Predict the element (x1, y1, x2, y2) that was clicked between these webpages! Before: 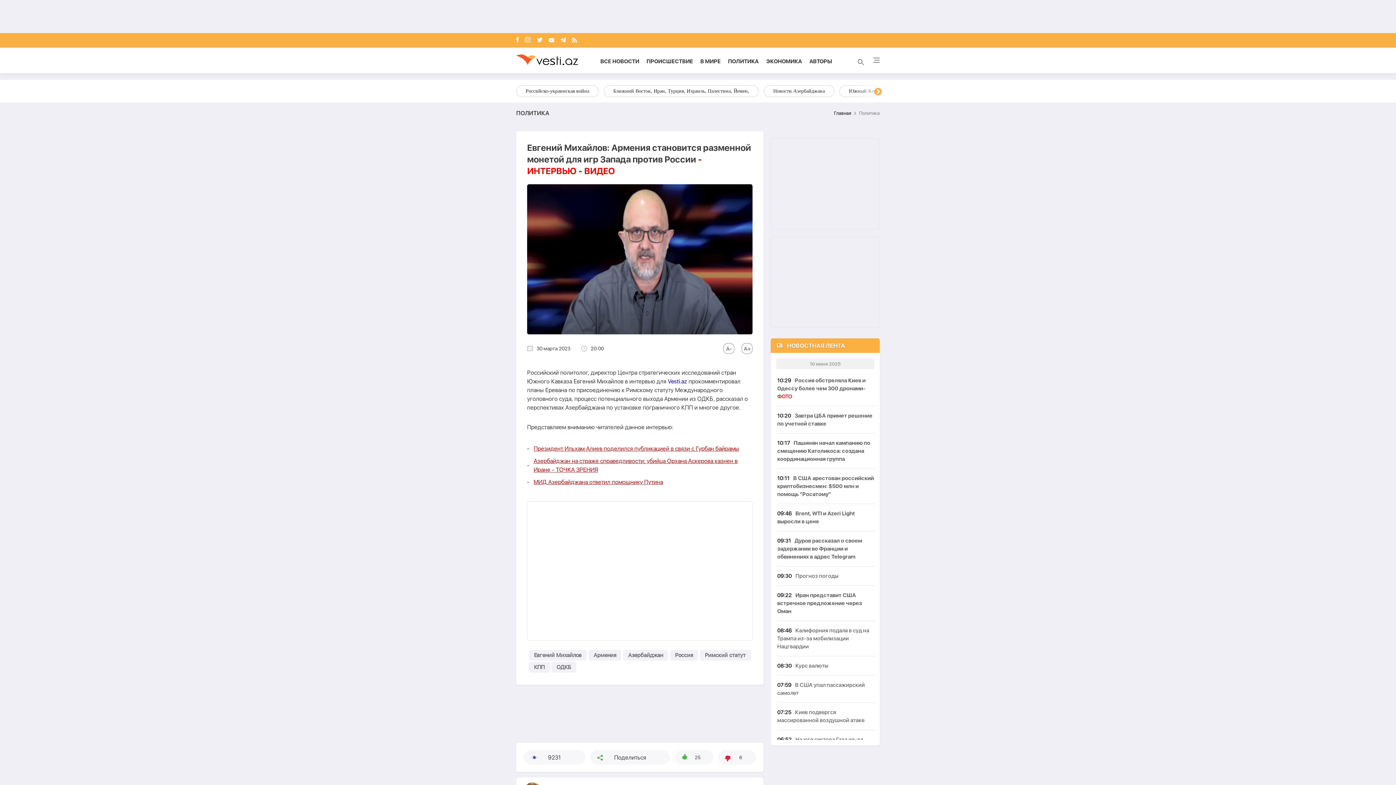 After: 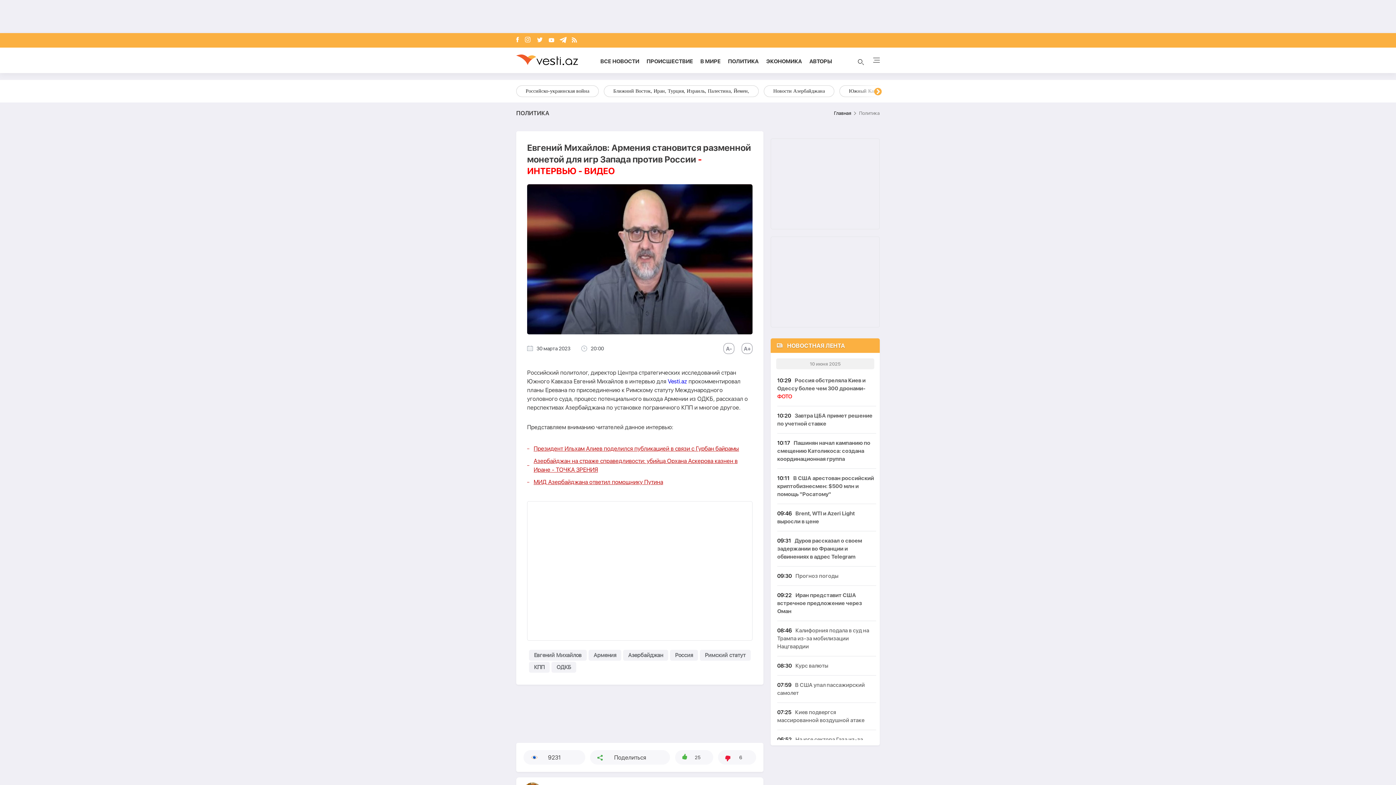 Action: label: Telegram bbox: (560, 36, 566, 43)